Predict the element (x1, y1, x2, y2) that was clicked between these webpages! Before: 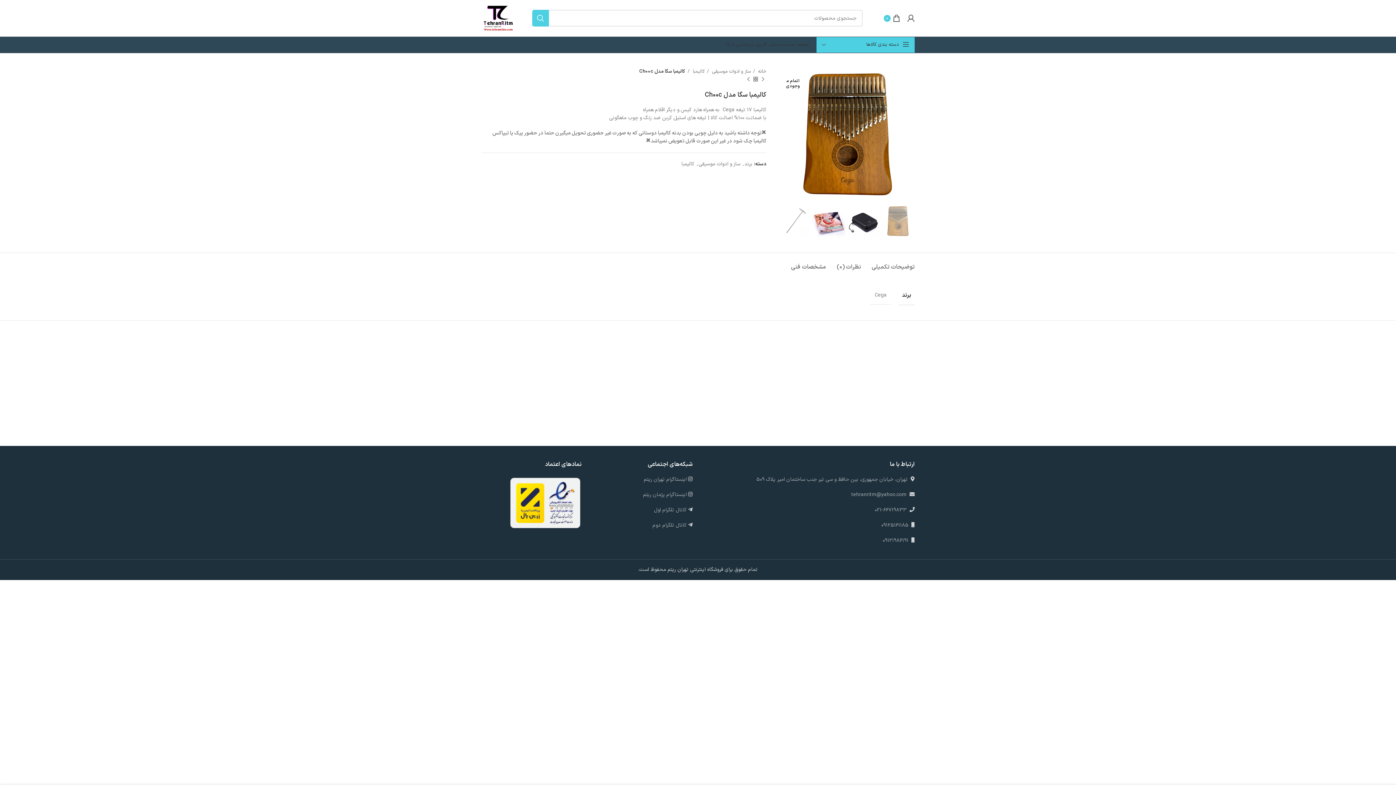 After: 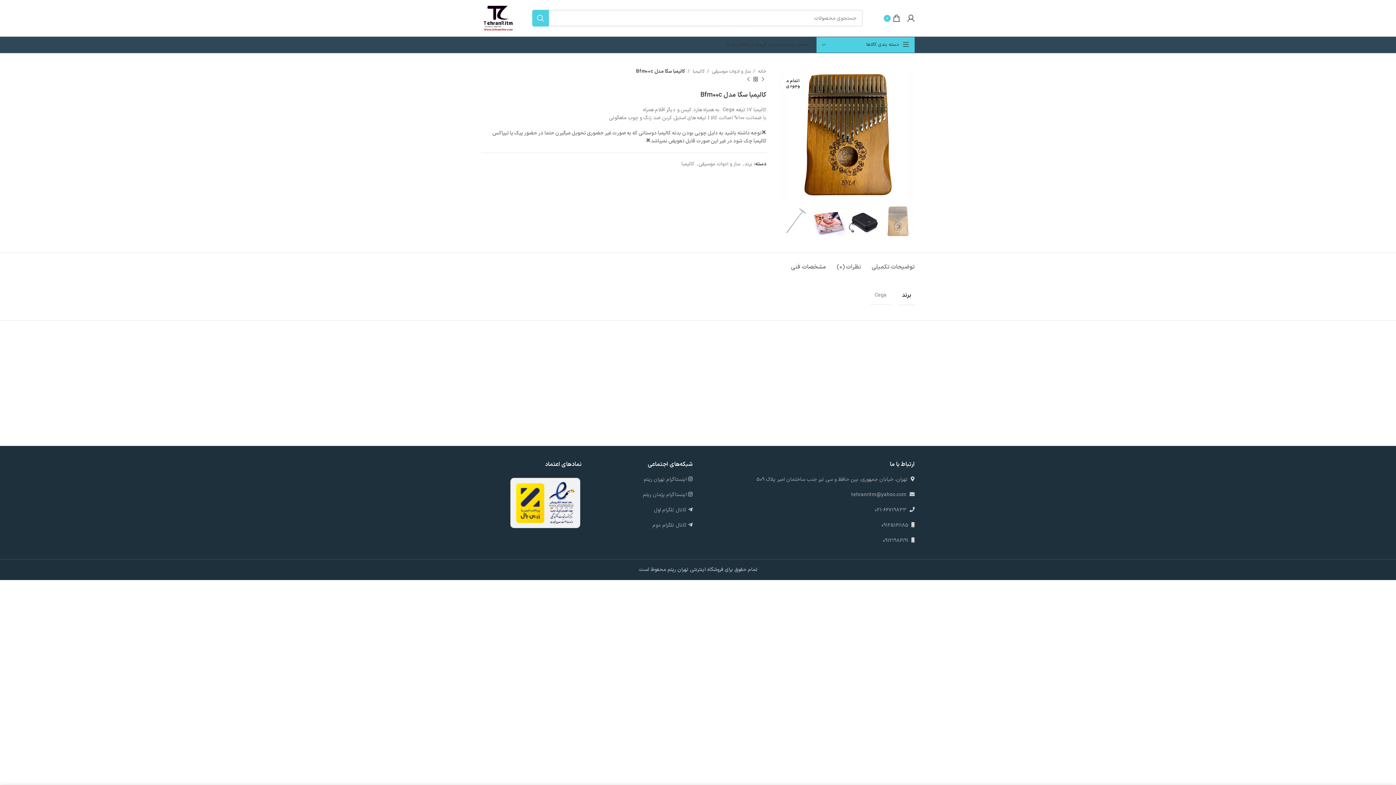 Action: label: محصول بعدی bbox: (744, 75, 752, 82)